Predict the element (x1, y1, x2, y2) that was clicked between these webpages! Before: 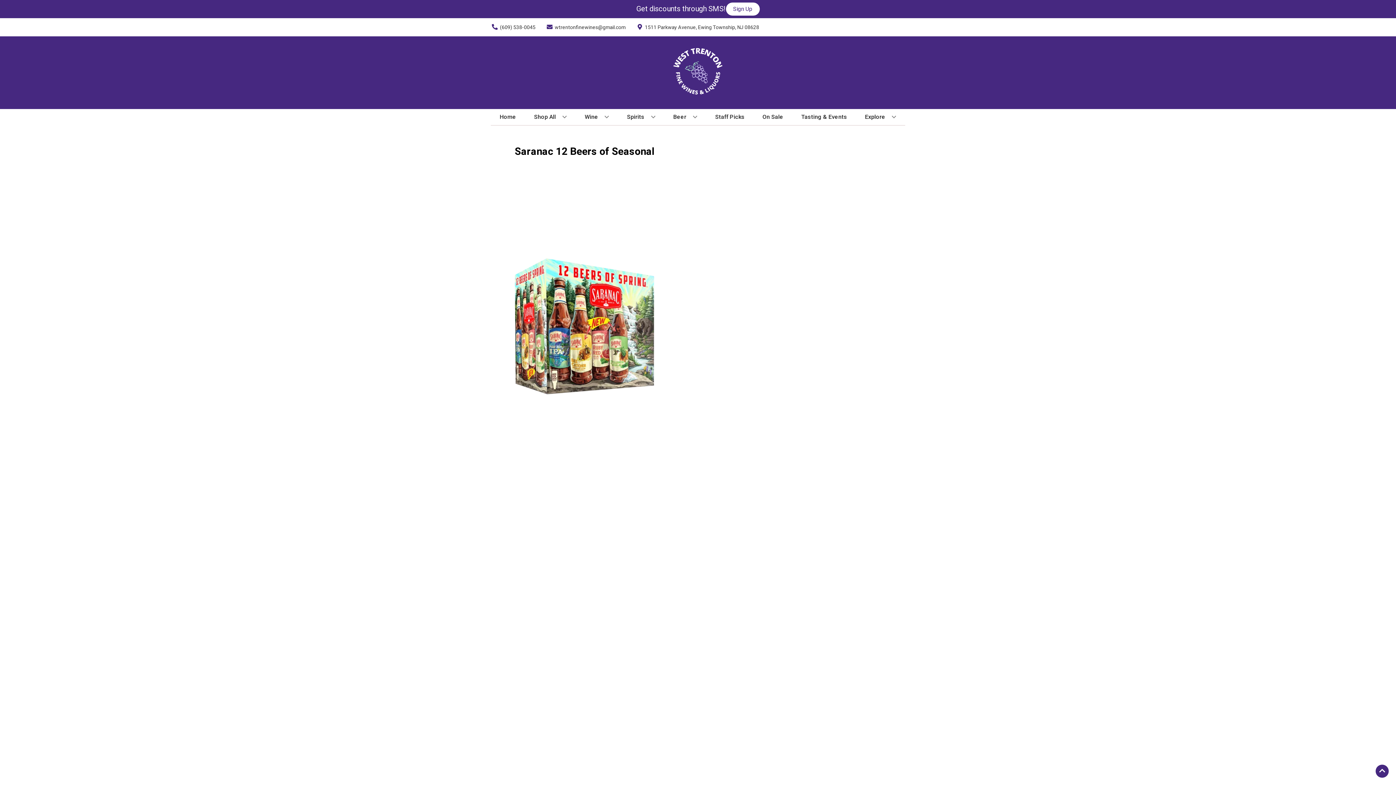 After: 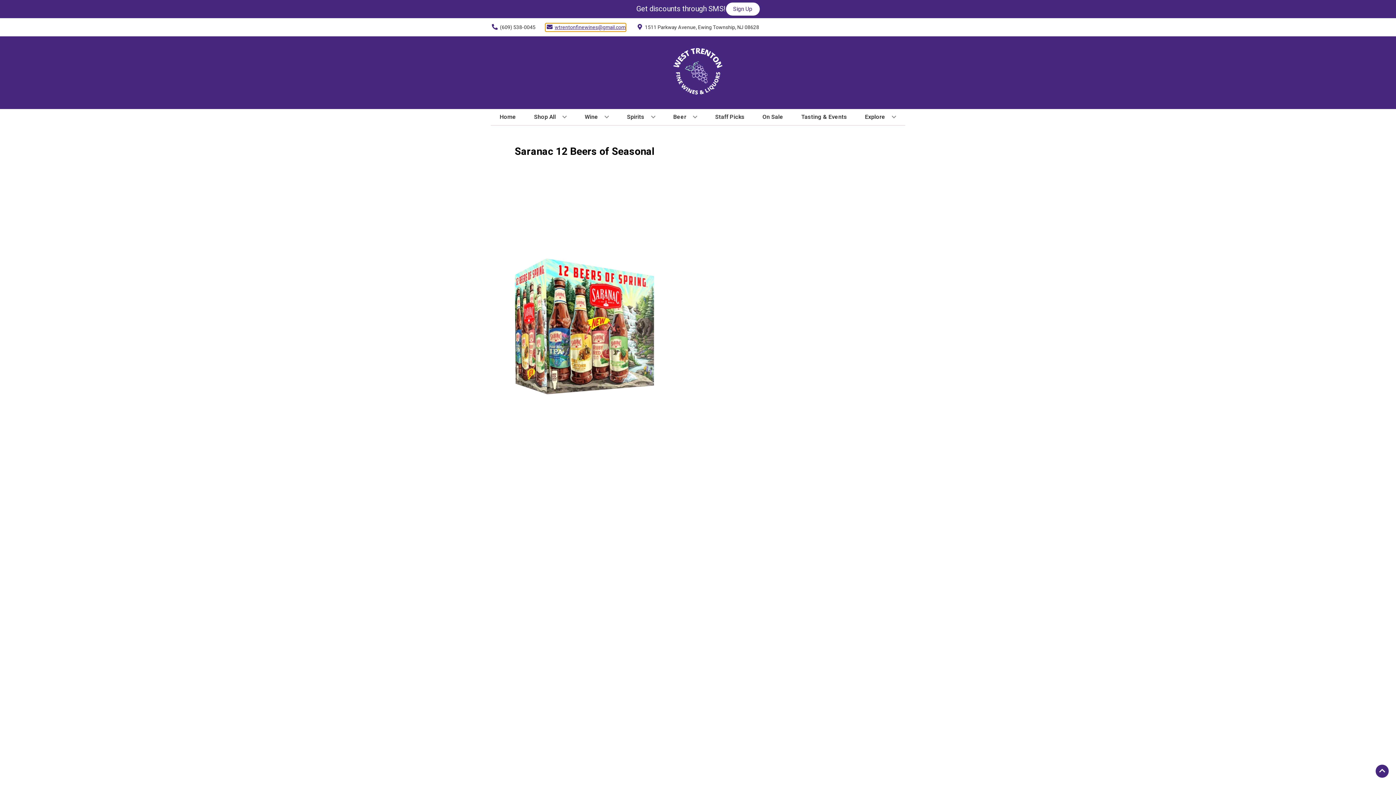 Action: label: Store Email address is wtrentonfinewines@gmail.com Clicking will open a link in a new tab bbox: (545, 23, 625, 31)